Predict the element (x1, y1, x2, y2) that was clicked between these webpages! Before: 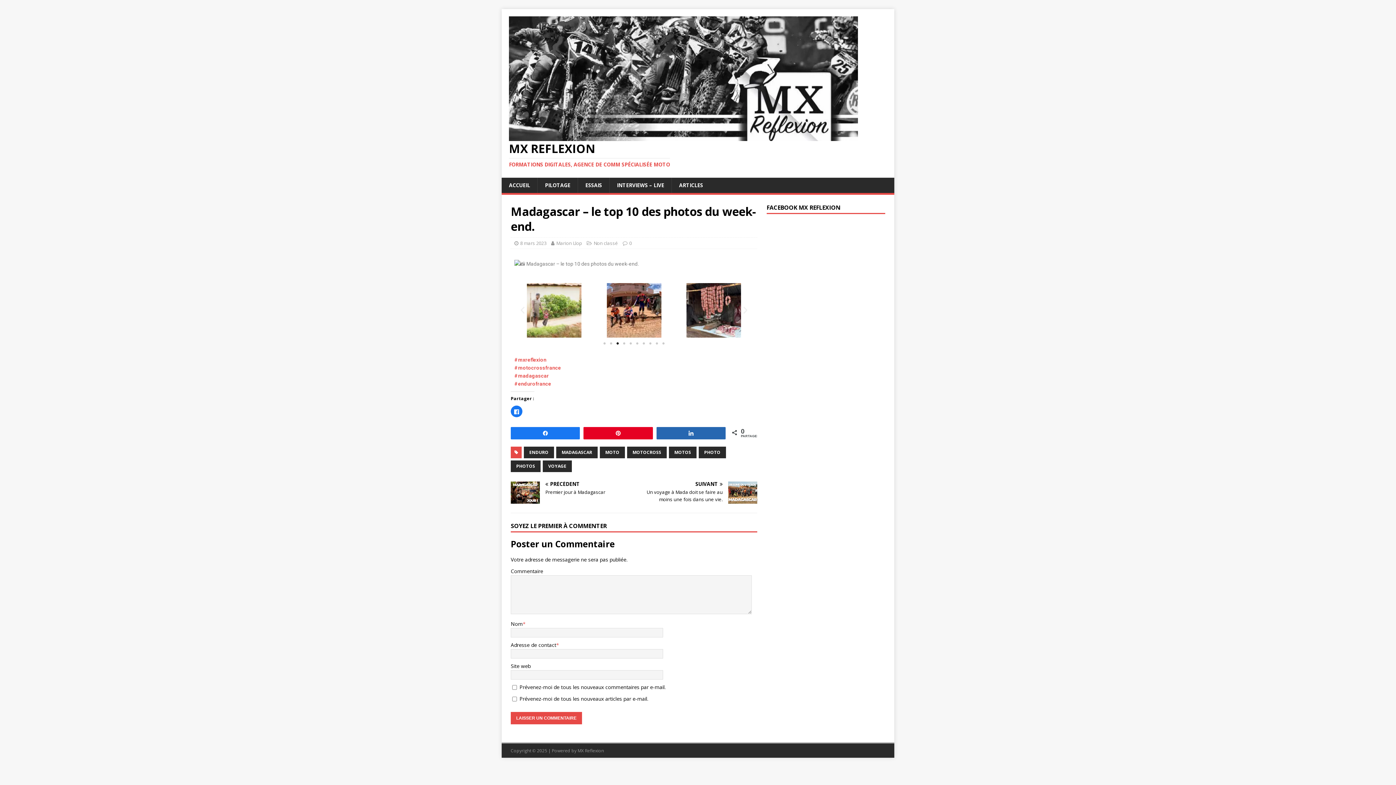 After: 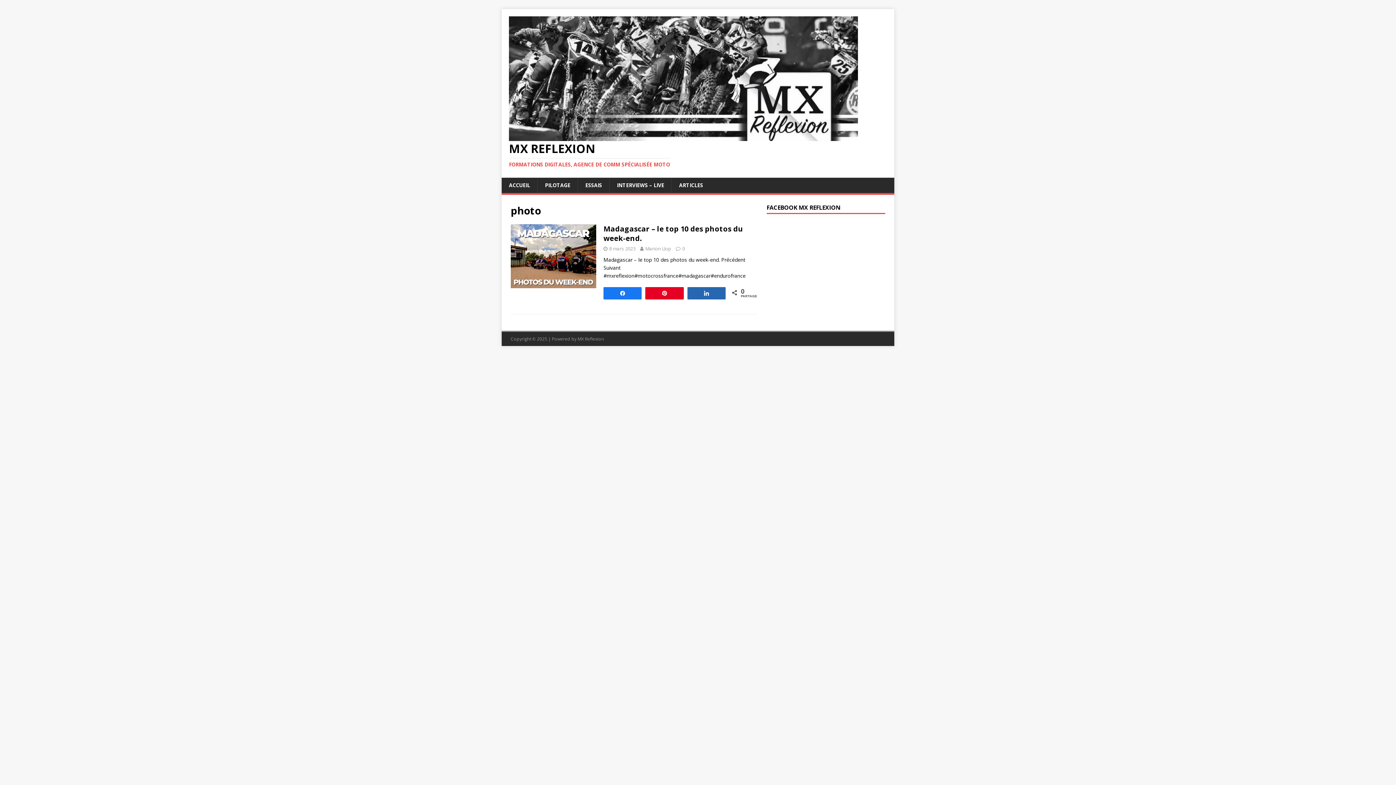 Action: bbox: (698, 446, 726, 458) label: PHOTO